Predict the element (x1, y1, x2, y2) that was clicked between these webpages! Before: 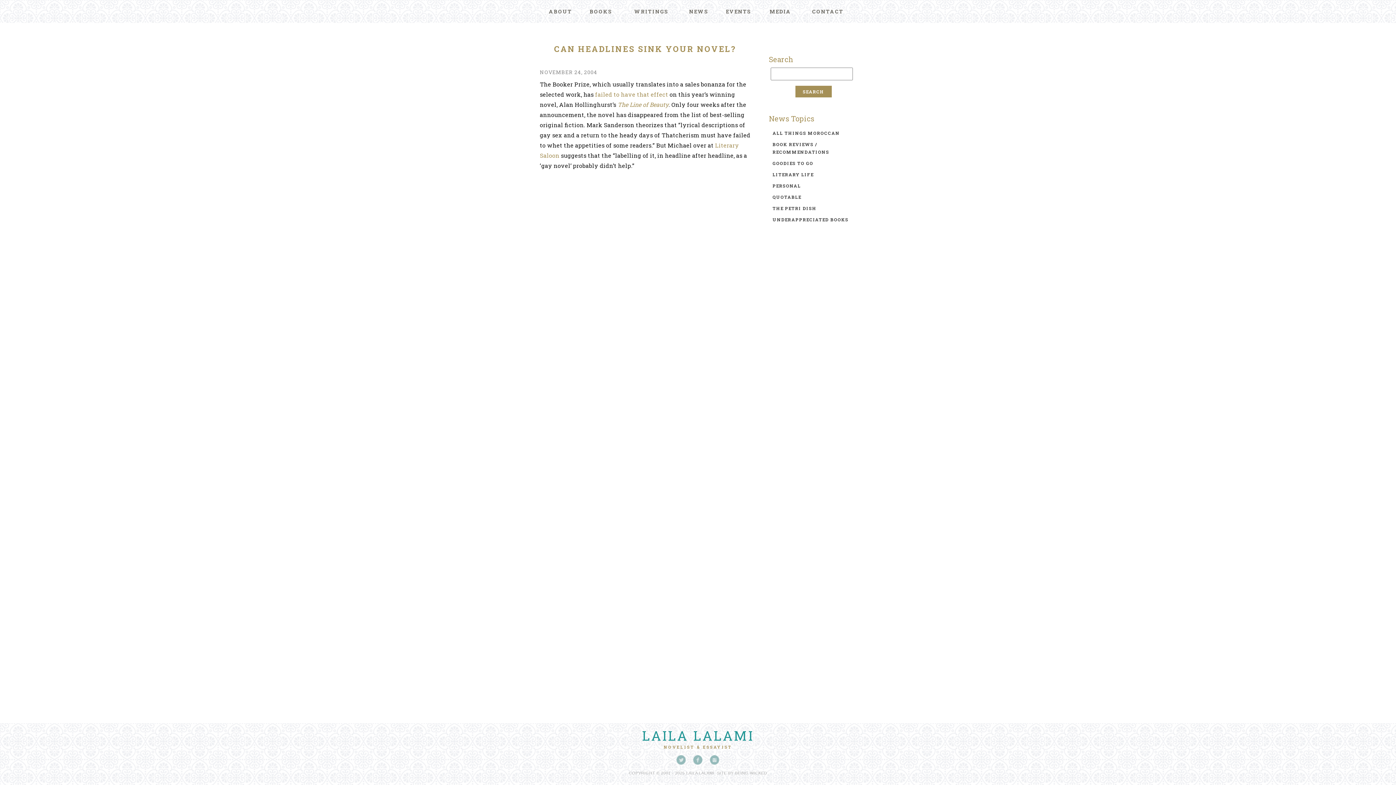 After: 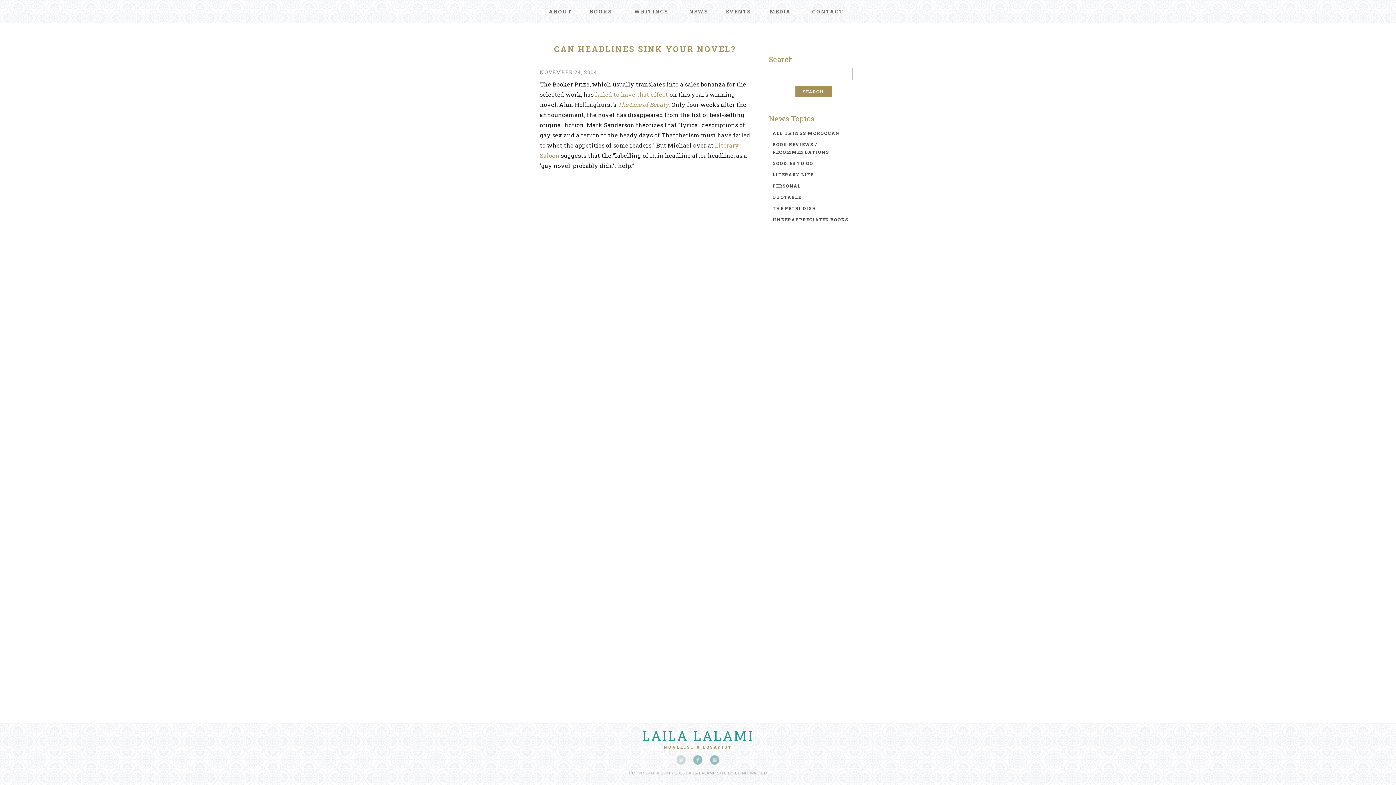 Action: bbox: (676, 755, 686, 765)